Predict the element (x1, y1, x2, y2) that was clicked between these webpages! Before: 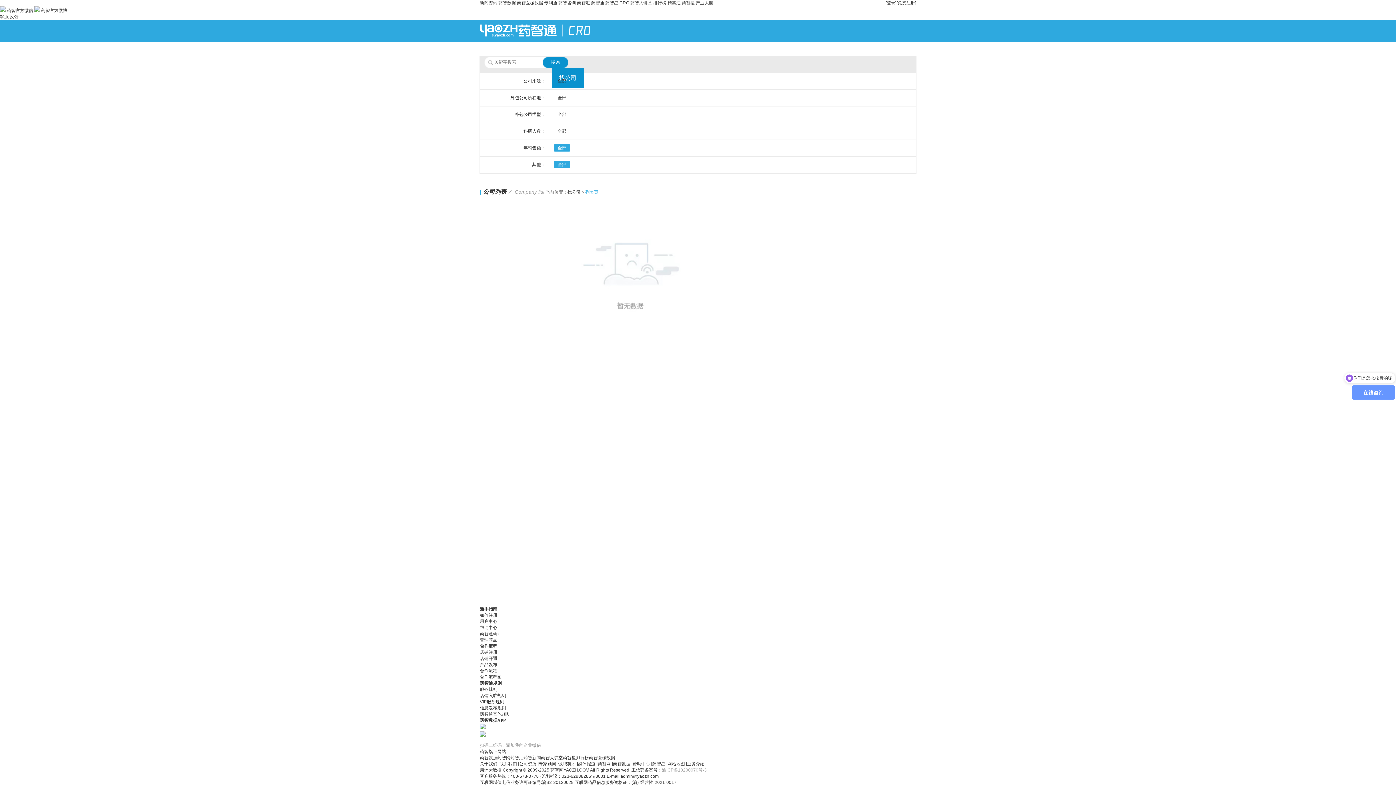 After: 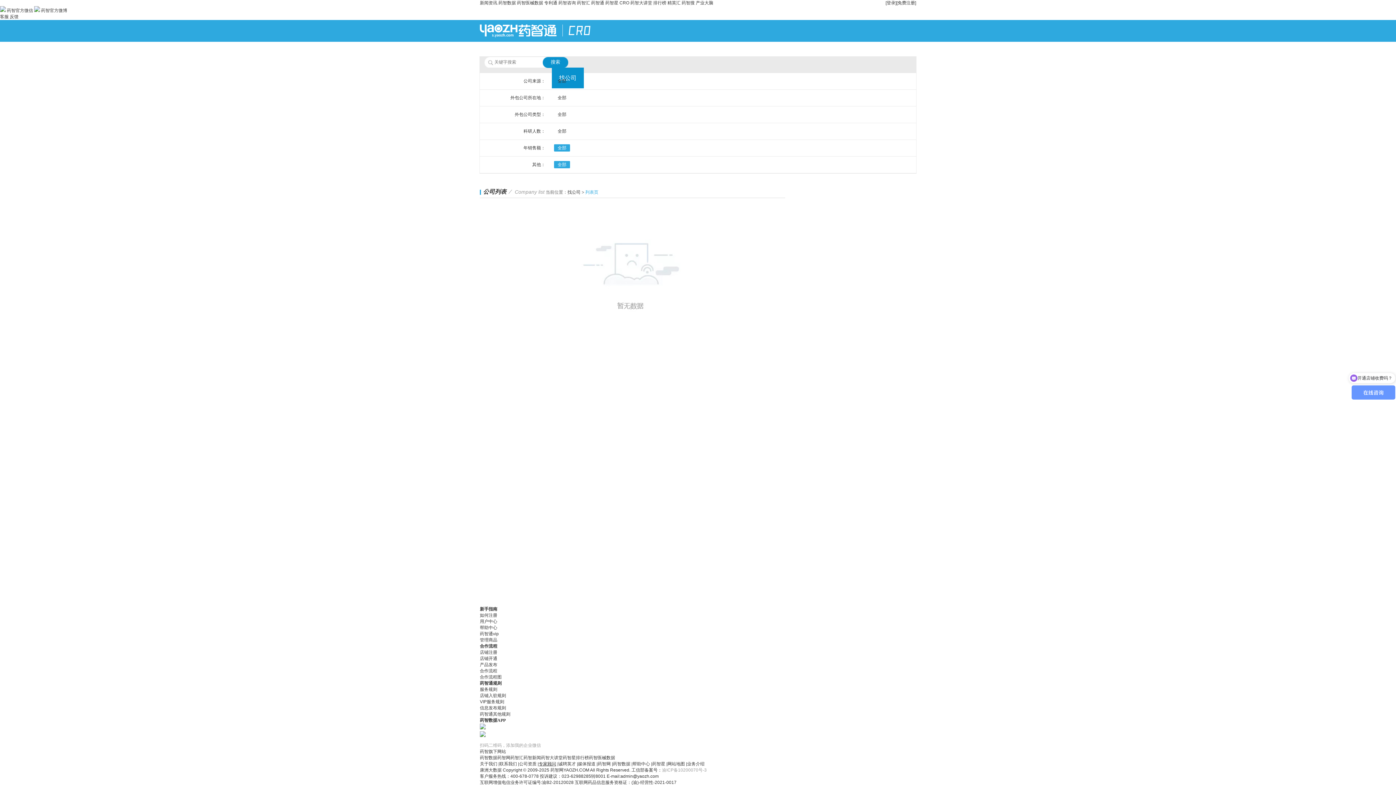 Action: bbox: (538, 761, 556, 766) label: 专家顾问